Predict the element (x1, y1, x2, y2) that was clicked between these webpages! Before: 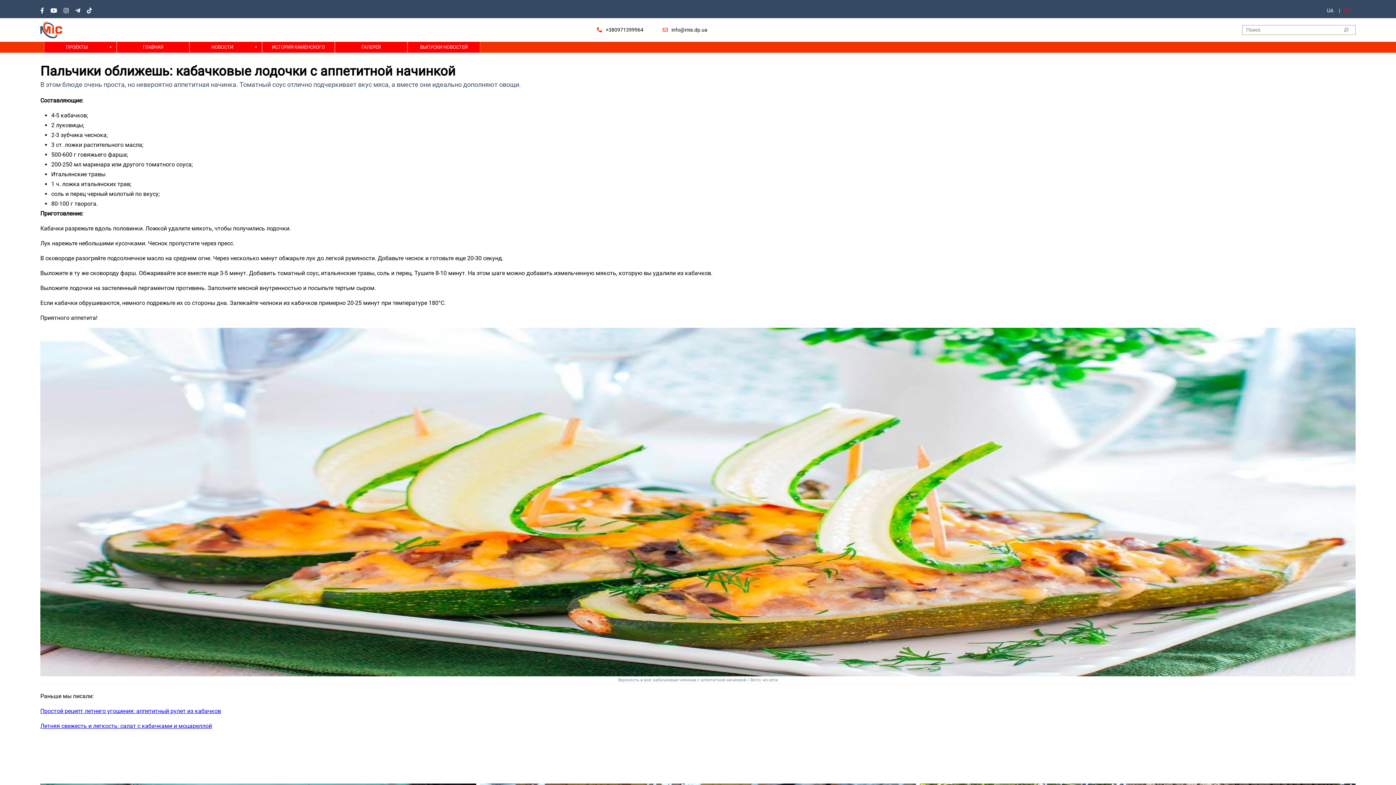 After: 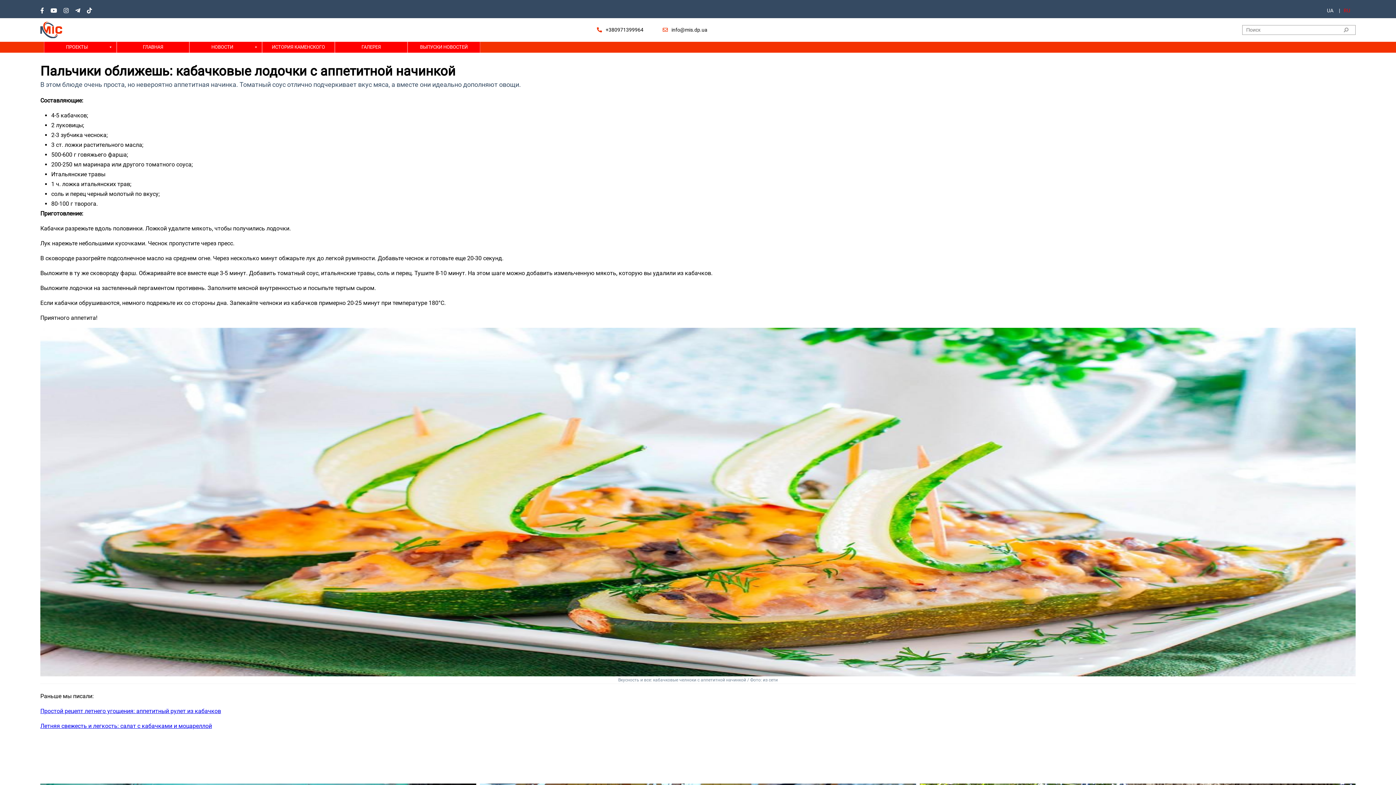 Action: bbox: (662, 27, 707, 32) label: info@mis.dp.ua